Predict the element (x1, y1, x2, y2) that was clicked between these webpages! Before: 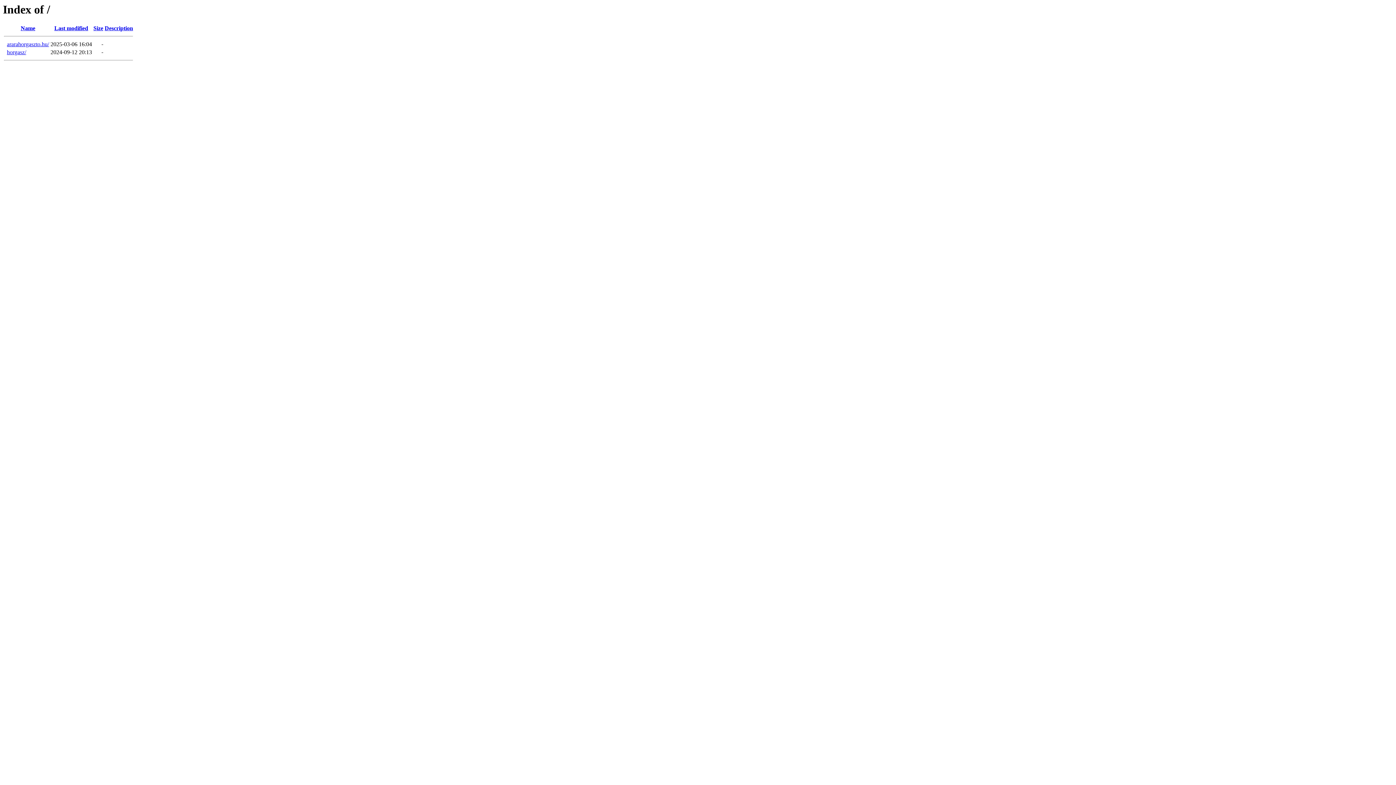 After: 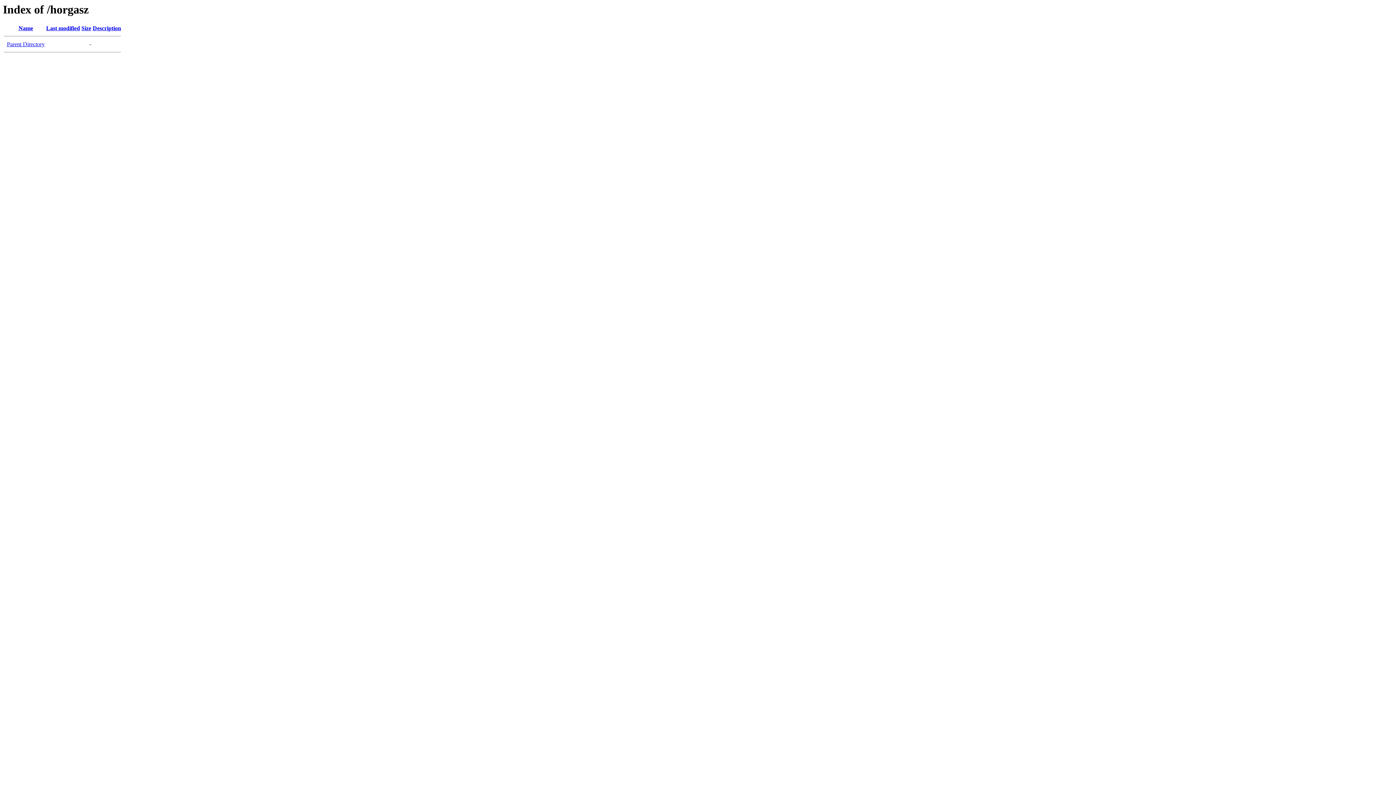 Action: label: horgasz/ bbox: (6, 49, 26, 55)